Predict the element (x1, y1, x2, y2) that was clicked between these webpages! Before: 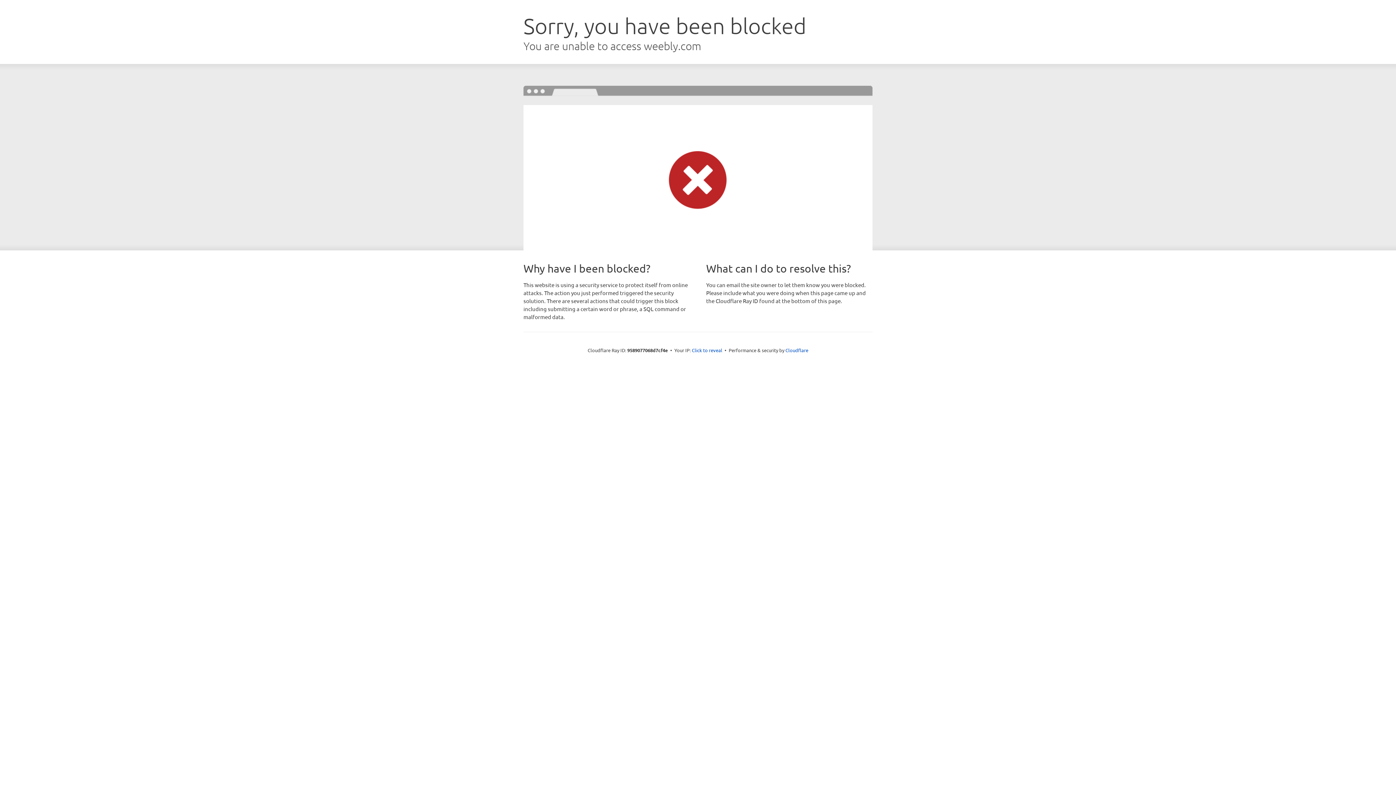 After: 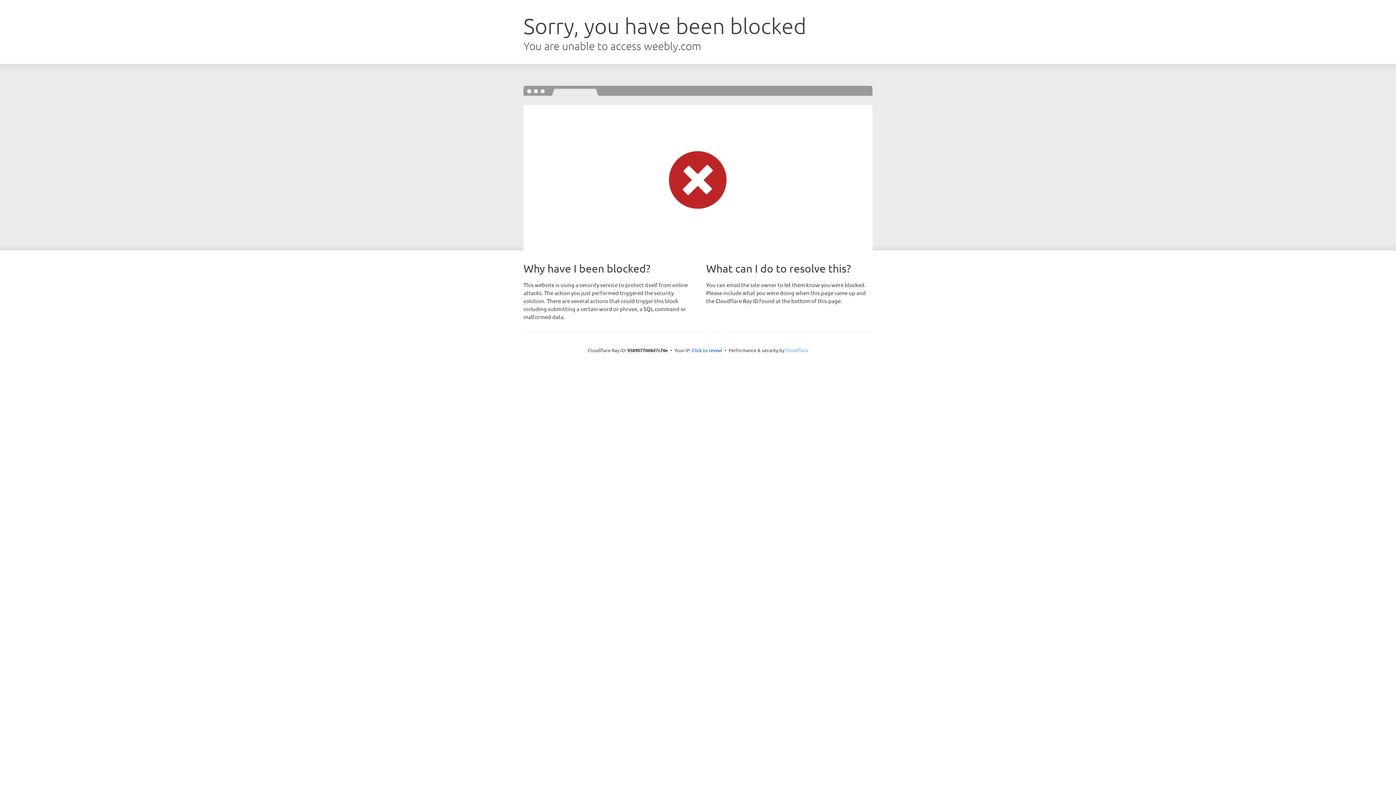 Action: bbox: (785, 347, 808, 353) label: Cloudflare